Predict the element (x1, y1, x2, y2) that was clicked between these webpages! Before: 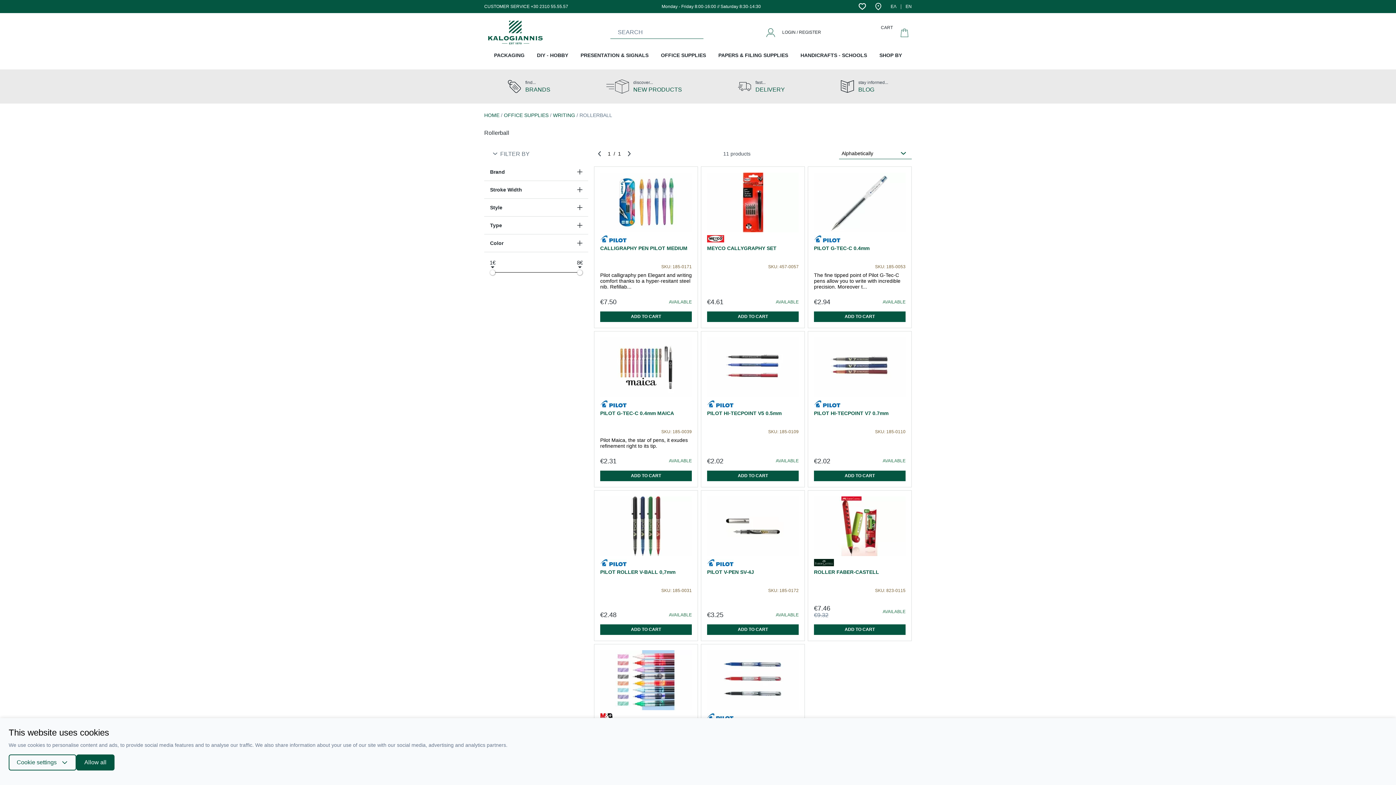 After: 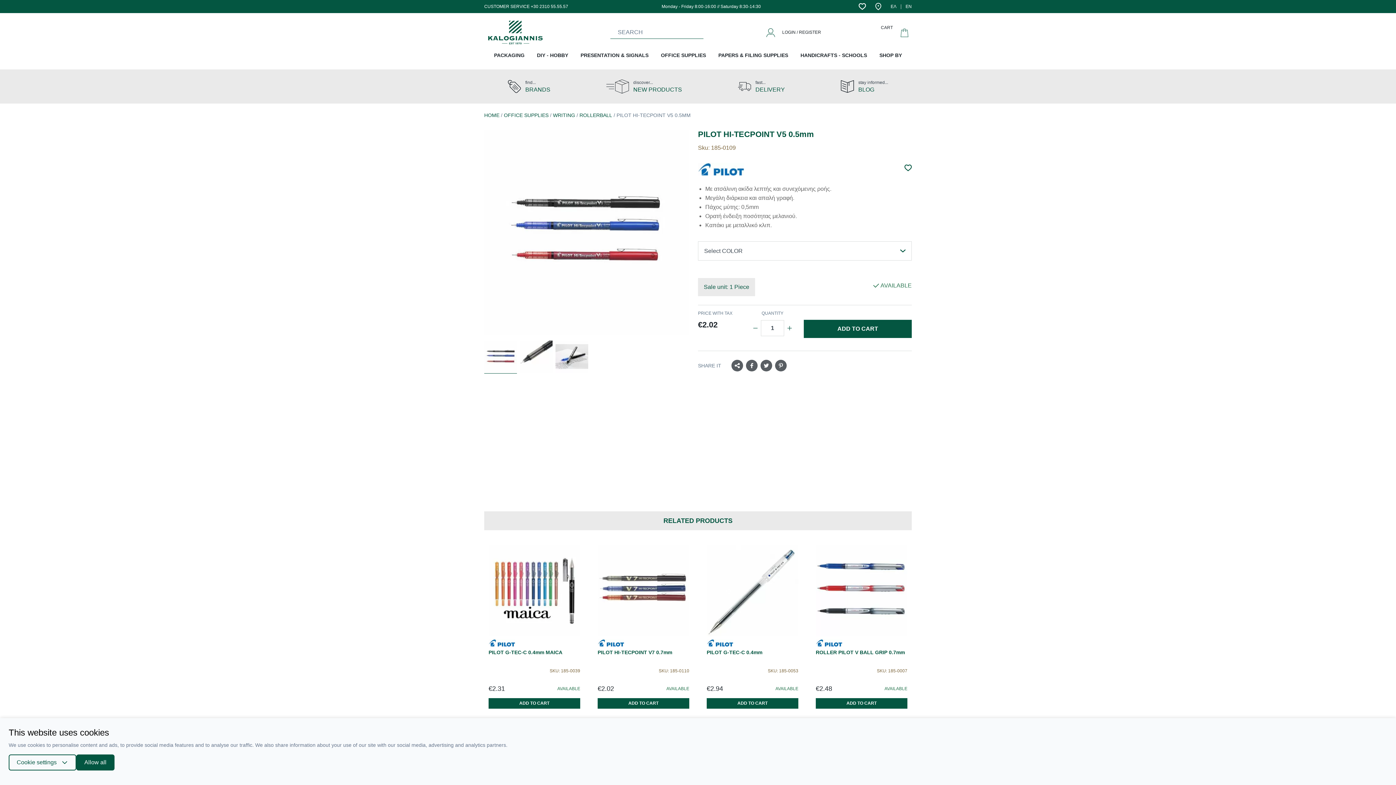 Action: bbox: (707, 410, 781, 416) label: PILOT HI-TECPOINT V5 0.5mm